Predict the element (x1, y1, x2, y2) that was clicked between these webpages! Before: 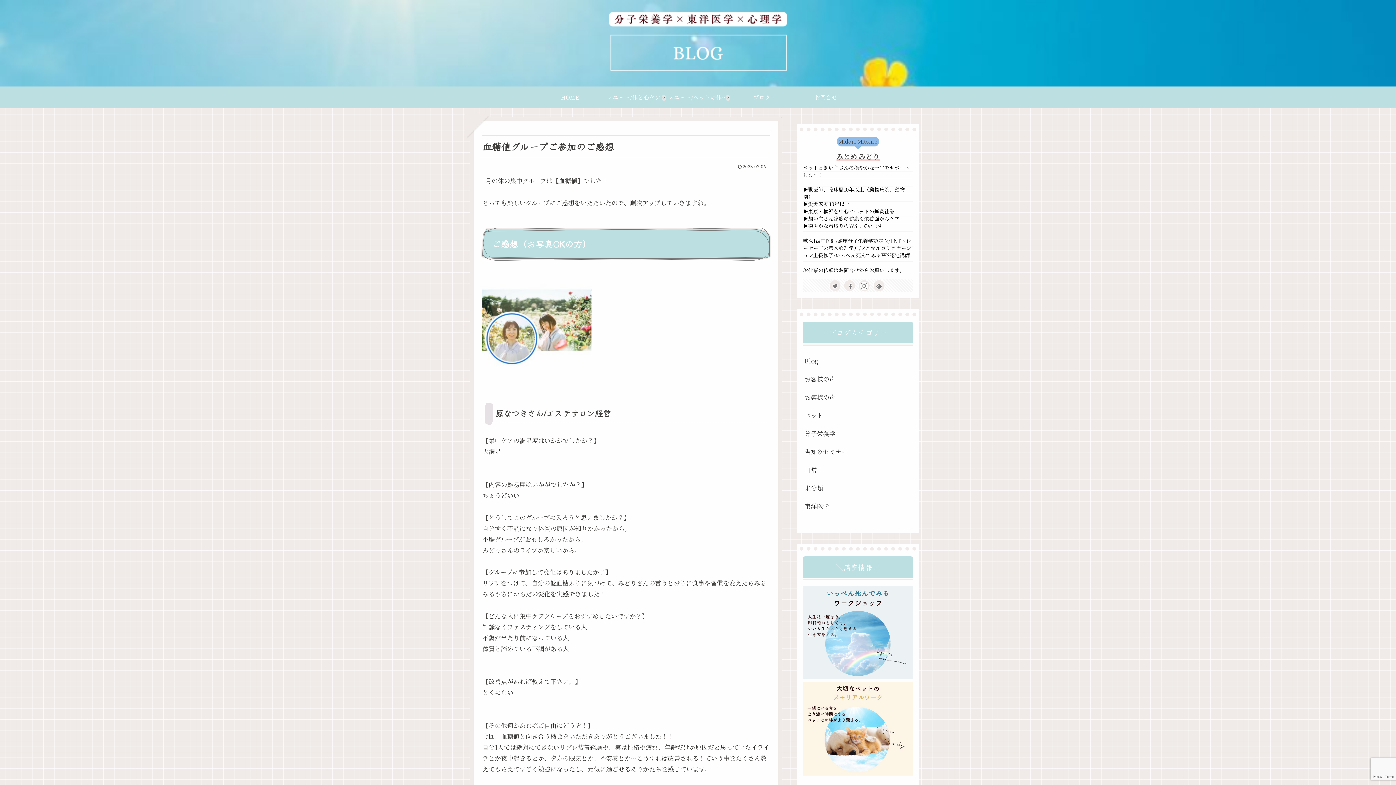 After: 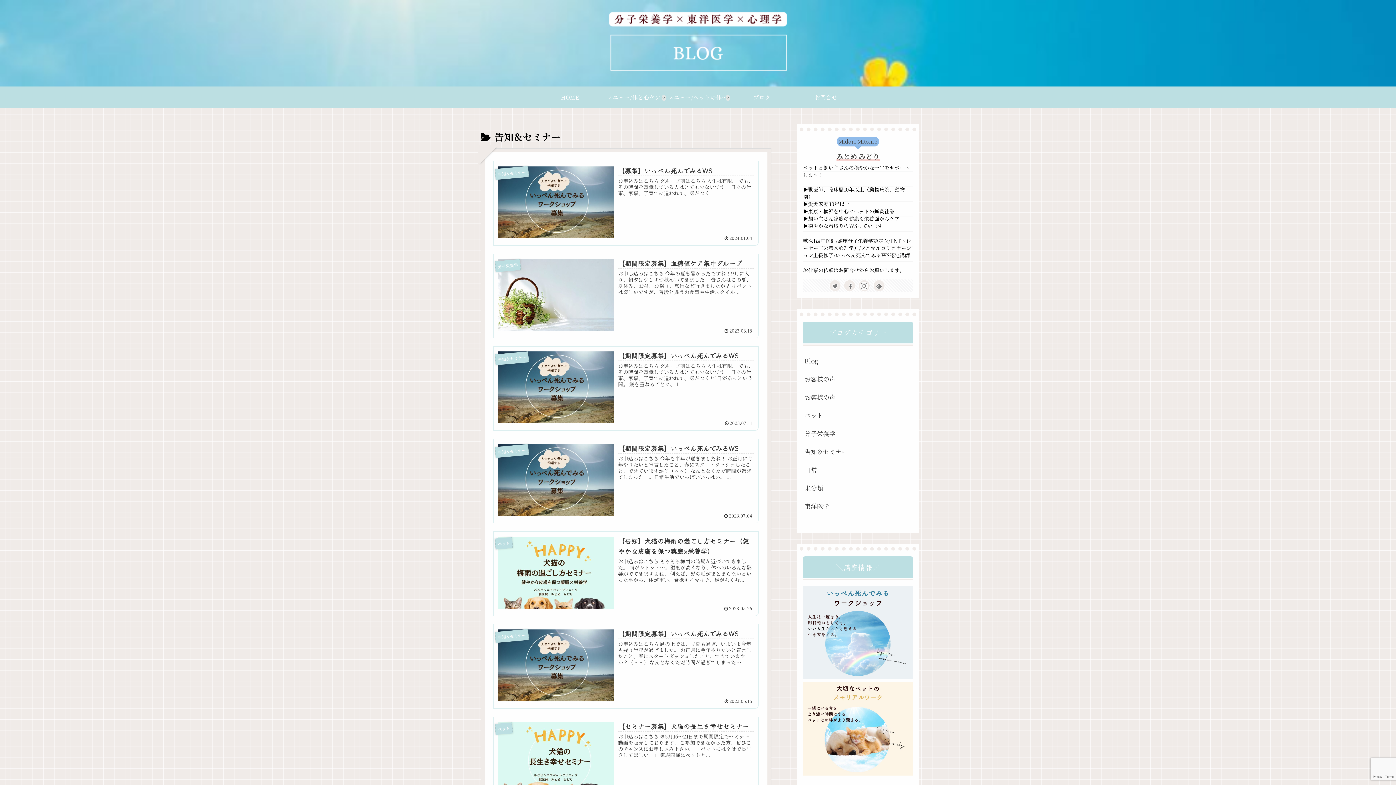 Action: label: 告知＆セミナー bbox: (803, 443, 913, 461)